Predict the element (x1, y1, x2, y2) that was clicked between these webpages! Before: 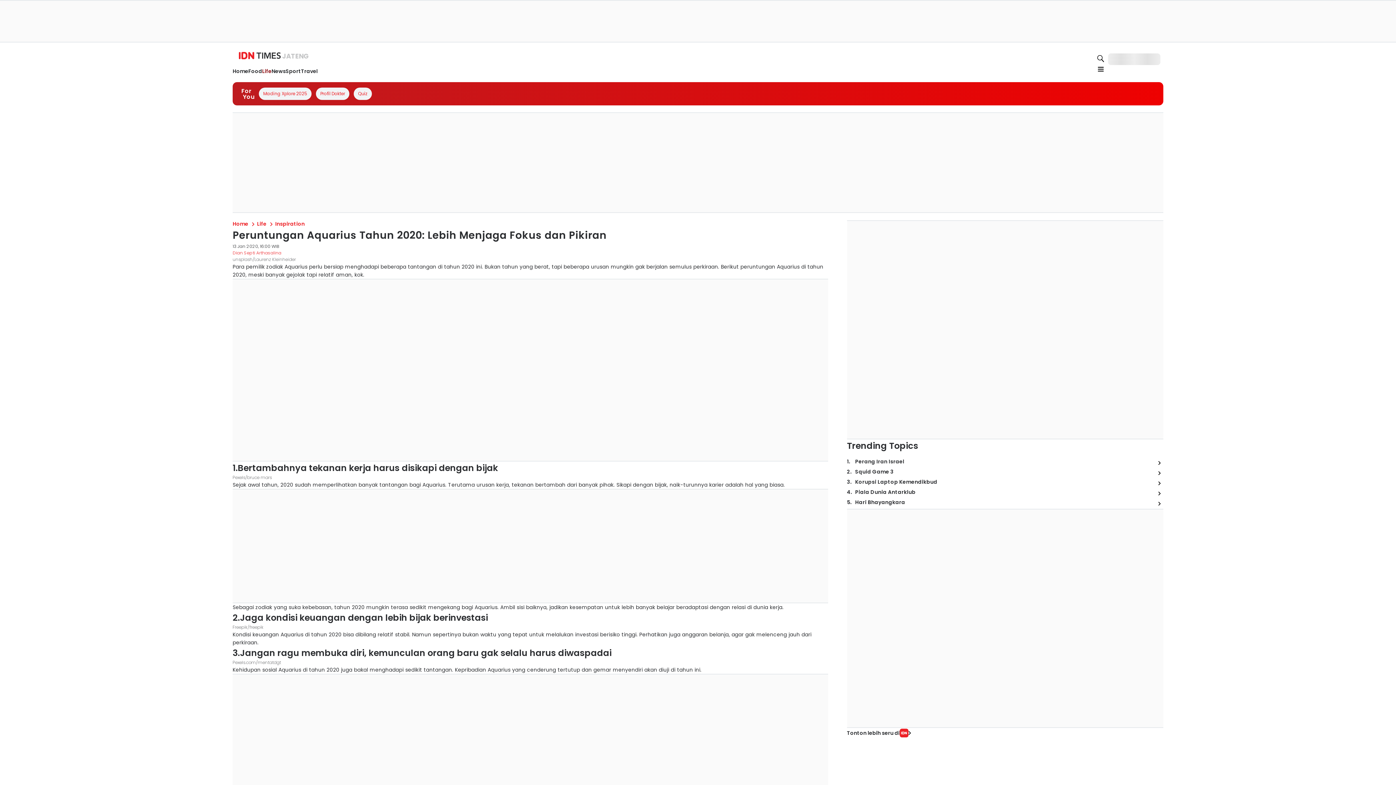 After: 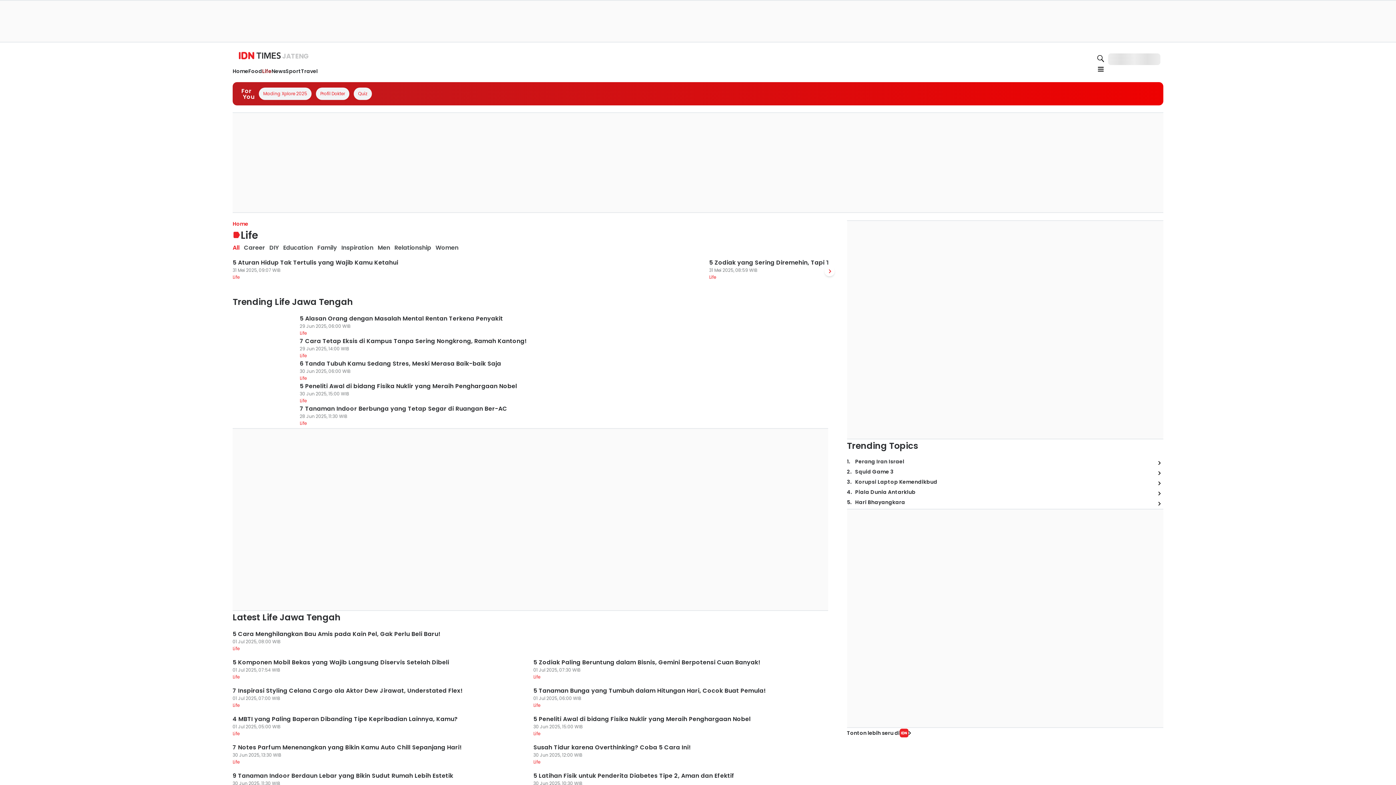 Action: label: Life bbox: (310, 112, 319, 120)